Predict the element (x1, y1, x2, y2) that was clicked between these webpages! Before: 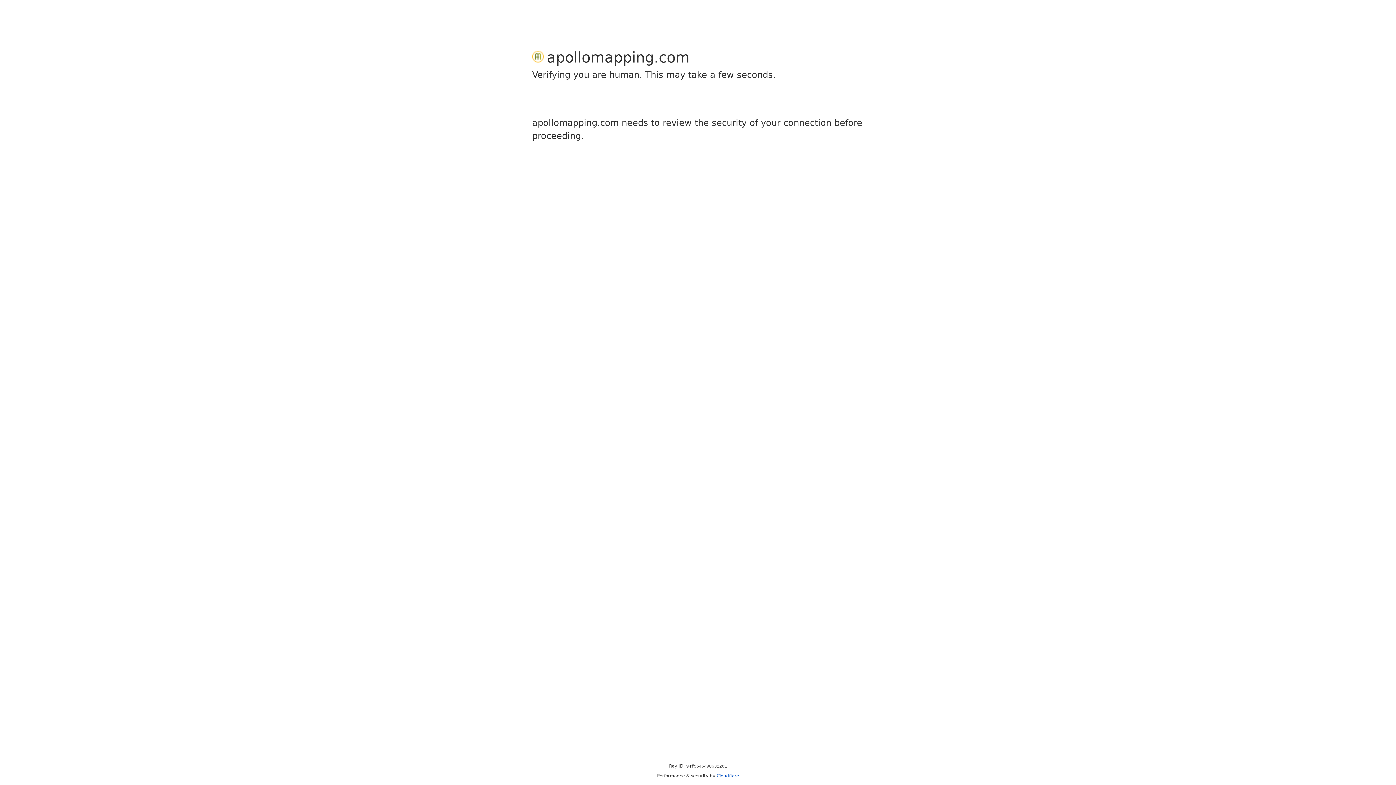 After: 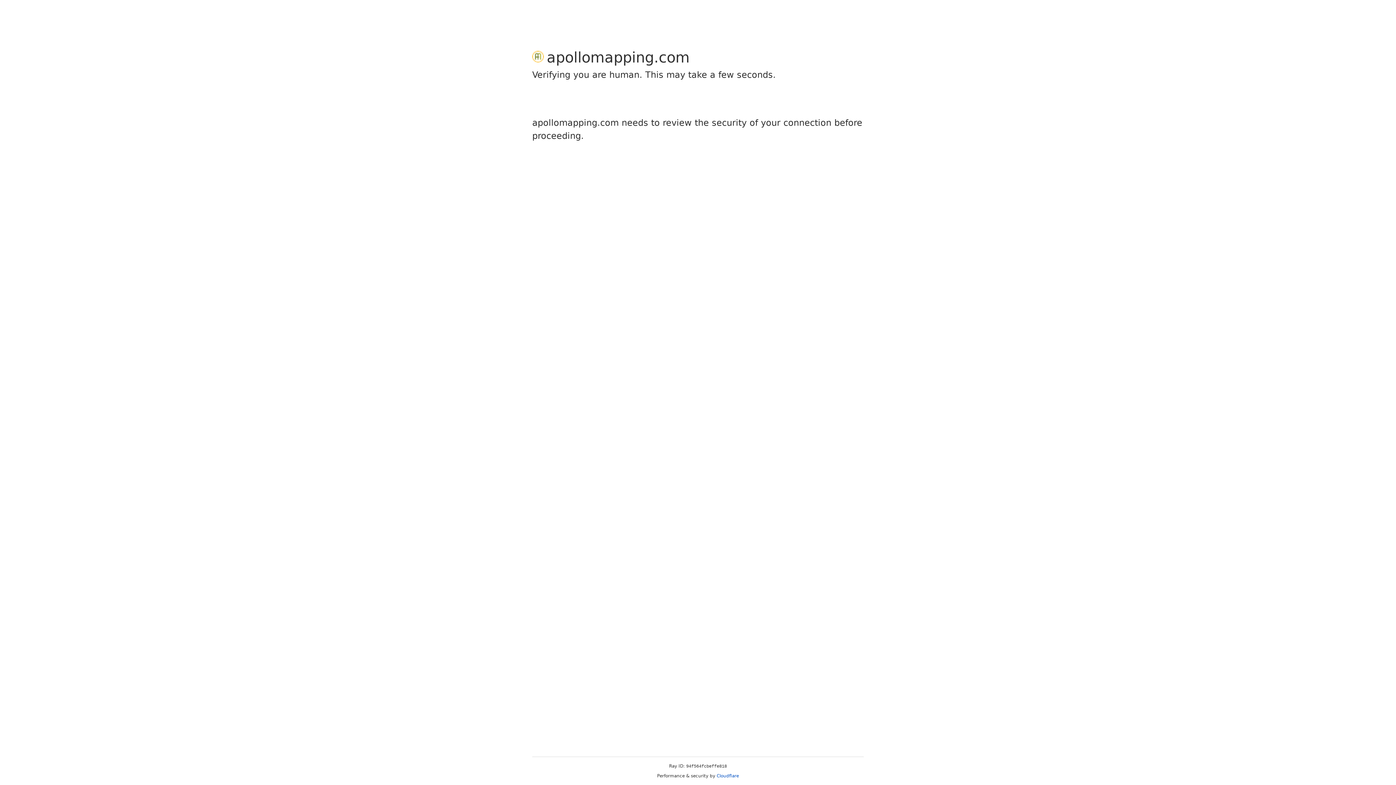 Action: bbox: (716, 773, 739, 778) label: Cloudflare